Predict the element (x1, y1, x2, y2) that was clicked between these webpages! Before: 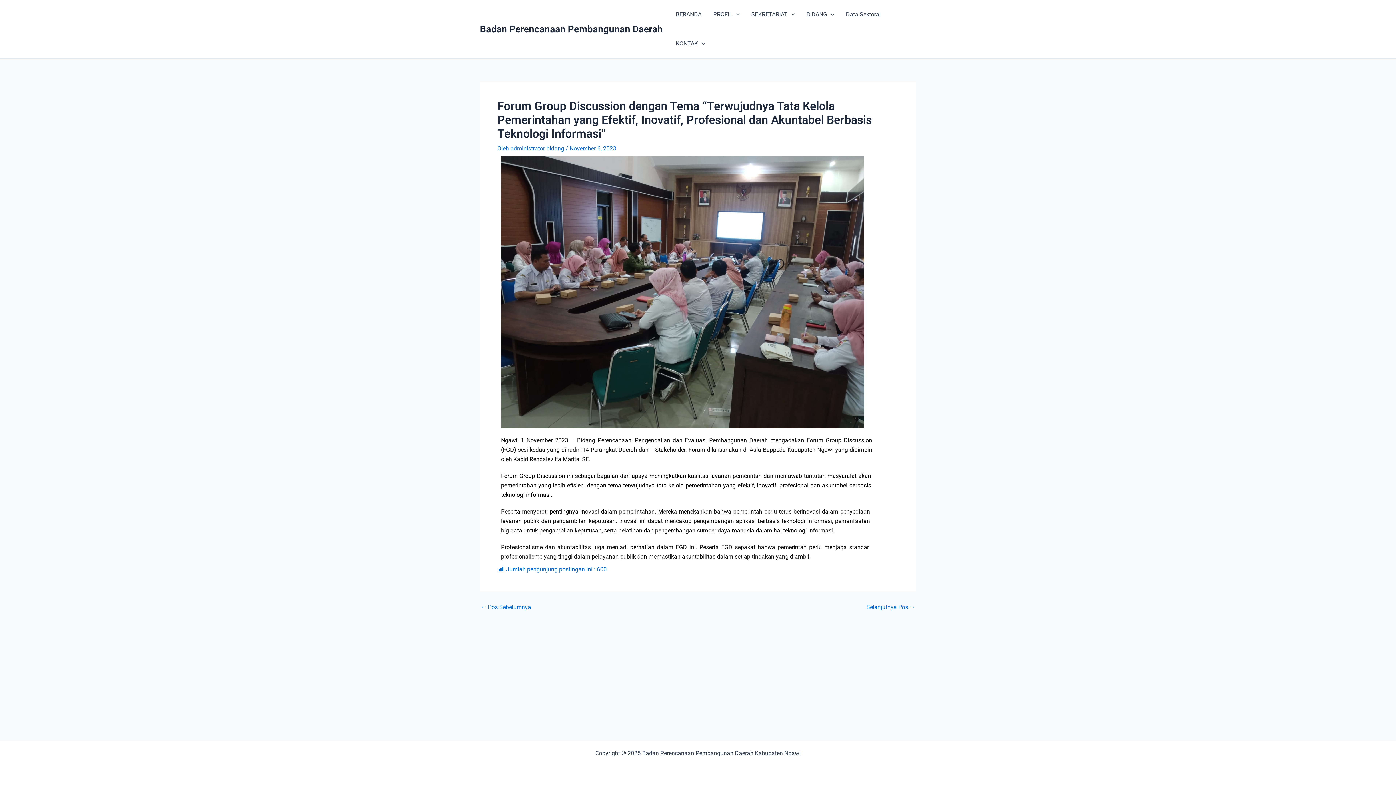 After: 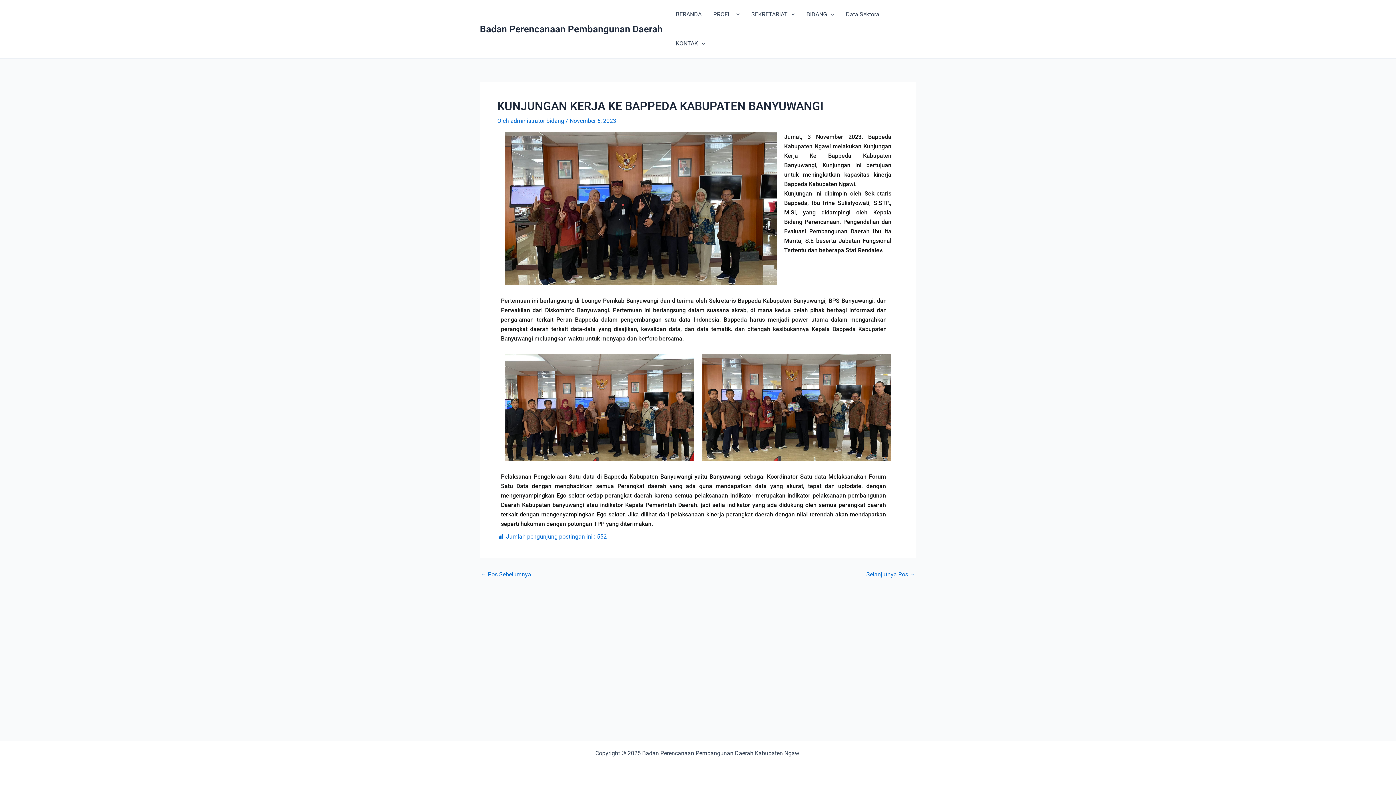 Action: label: ← Pos Sebelumnya bbox: (480, 604, 531, 610)